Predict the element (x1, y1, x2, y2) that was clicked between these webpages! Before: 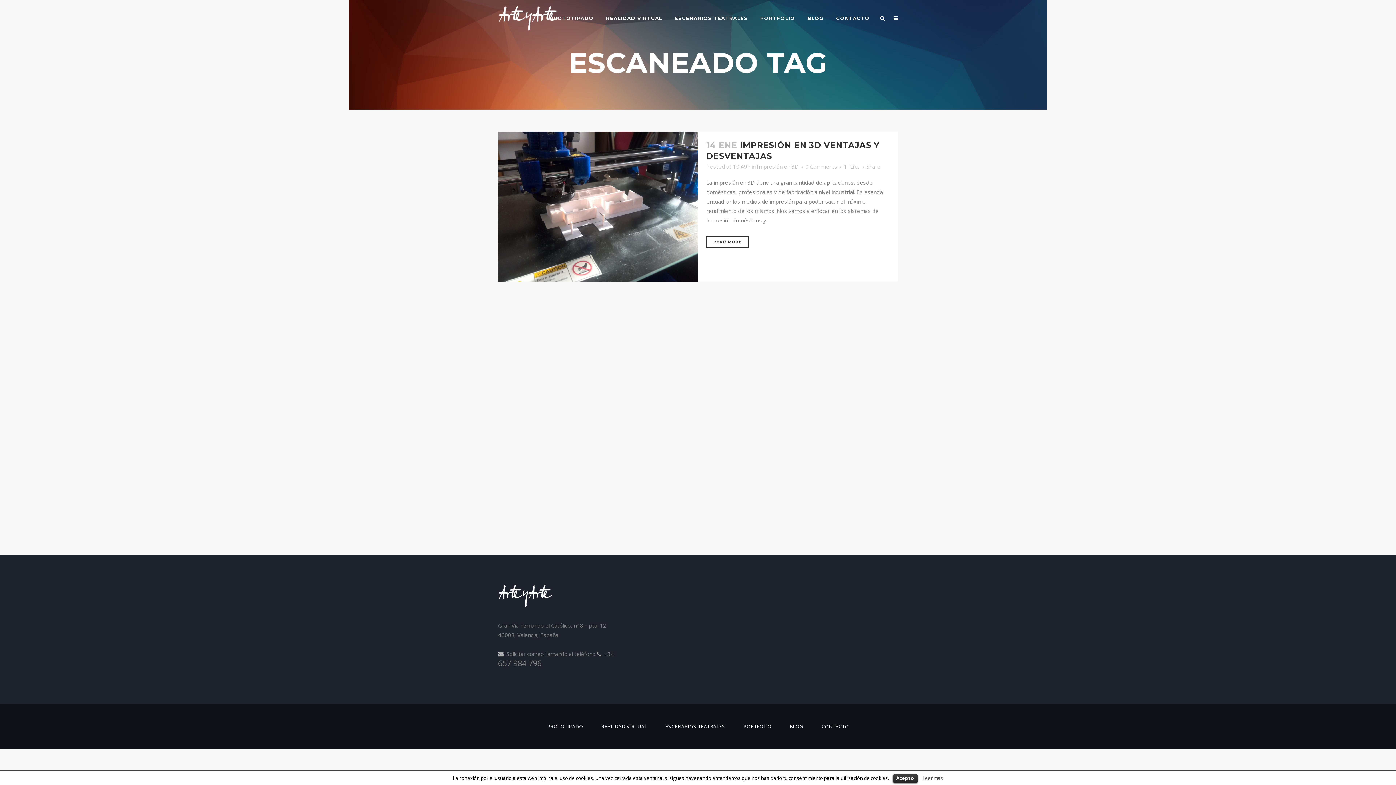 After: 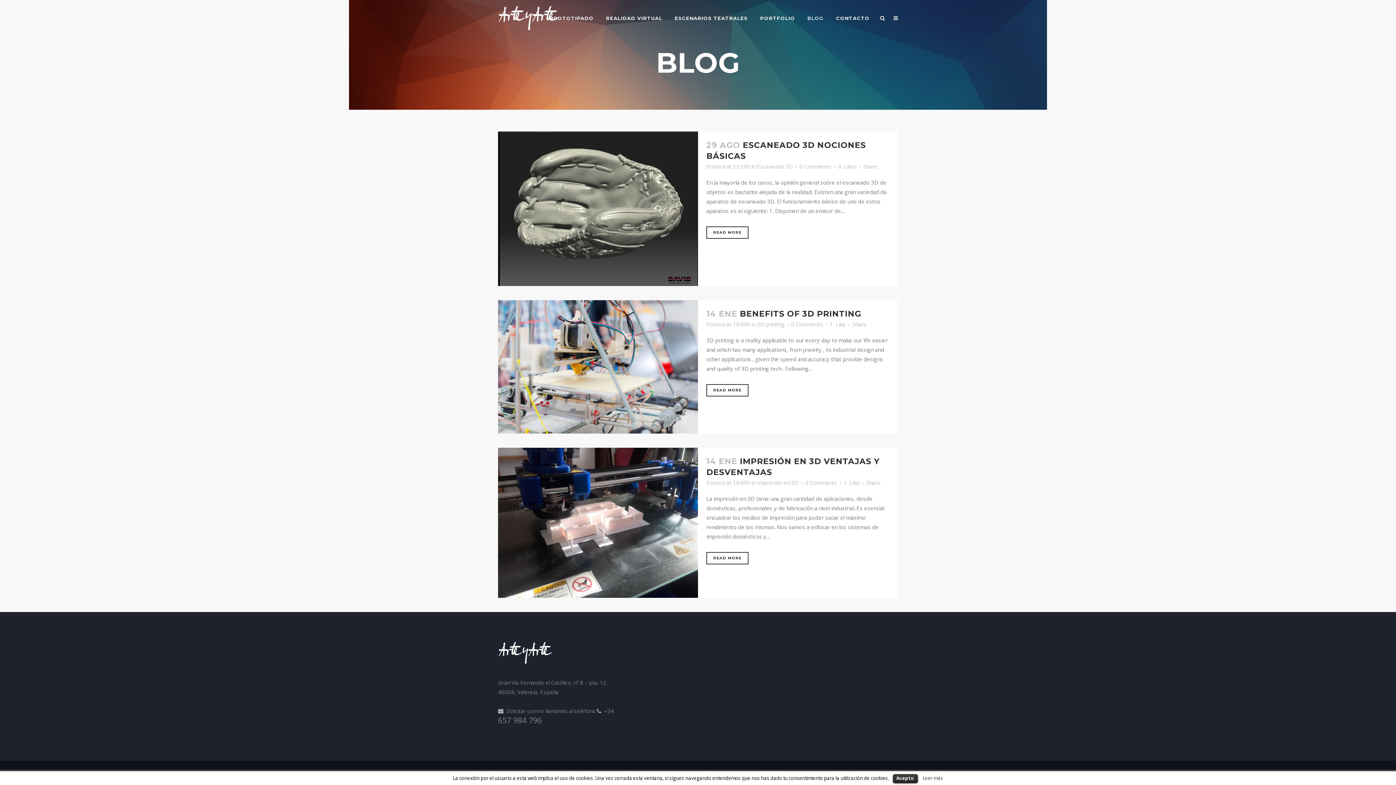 Action: label: BLOG bbox: (801, 0, 830, 36)